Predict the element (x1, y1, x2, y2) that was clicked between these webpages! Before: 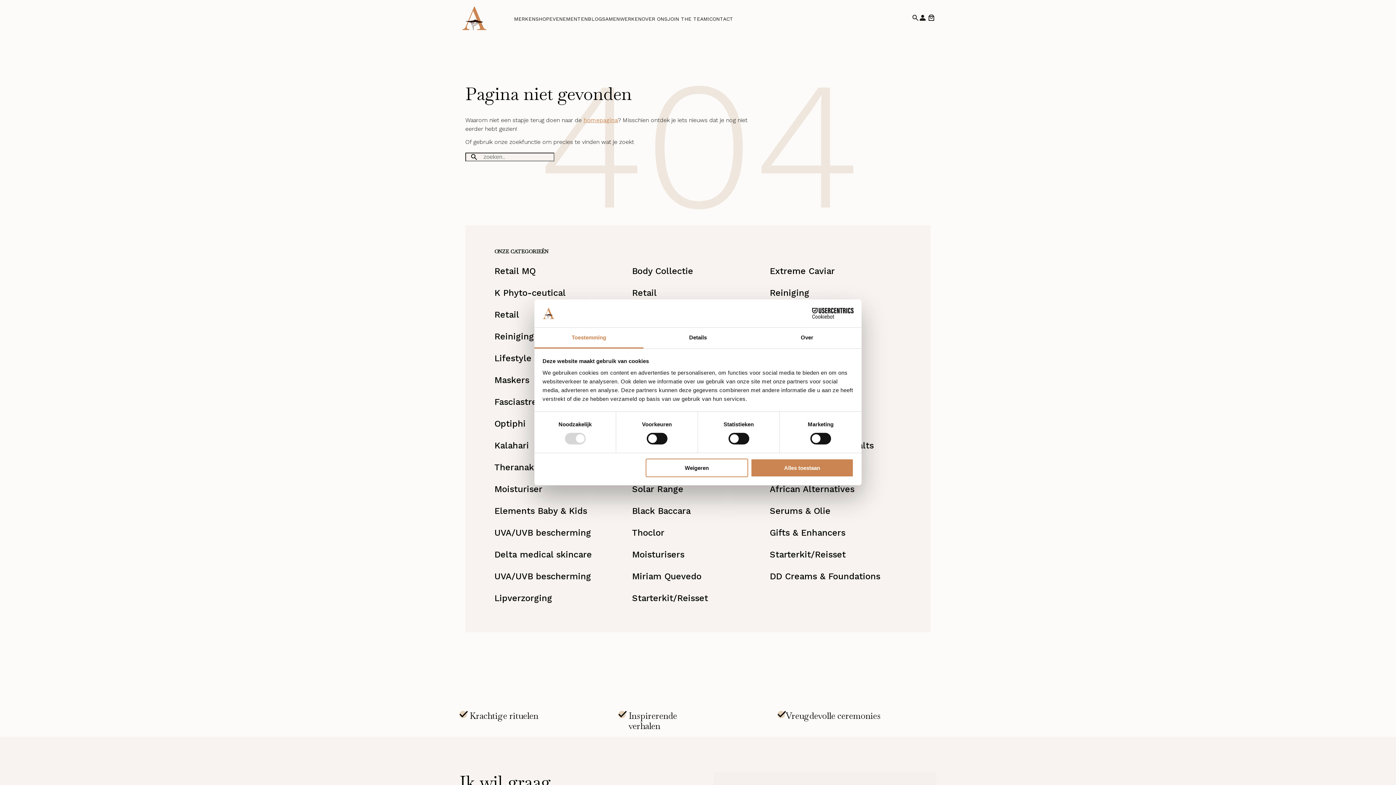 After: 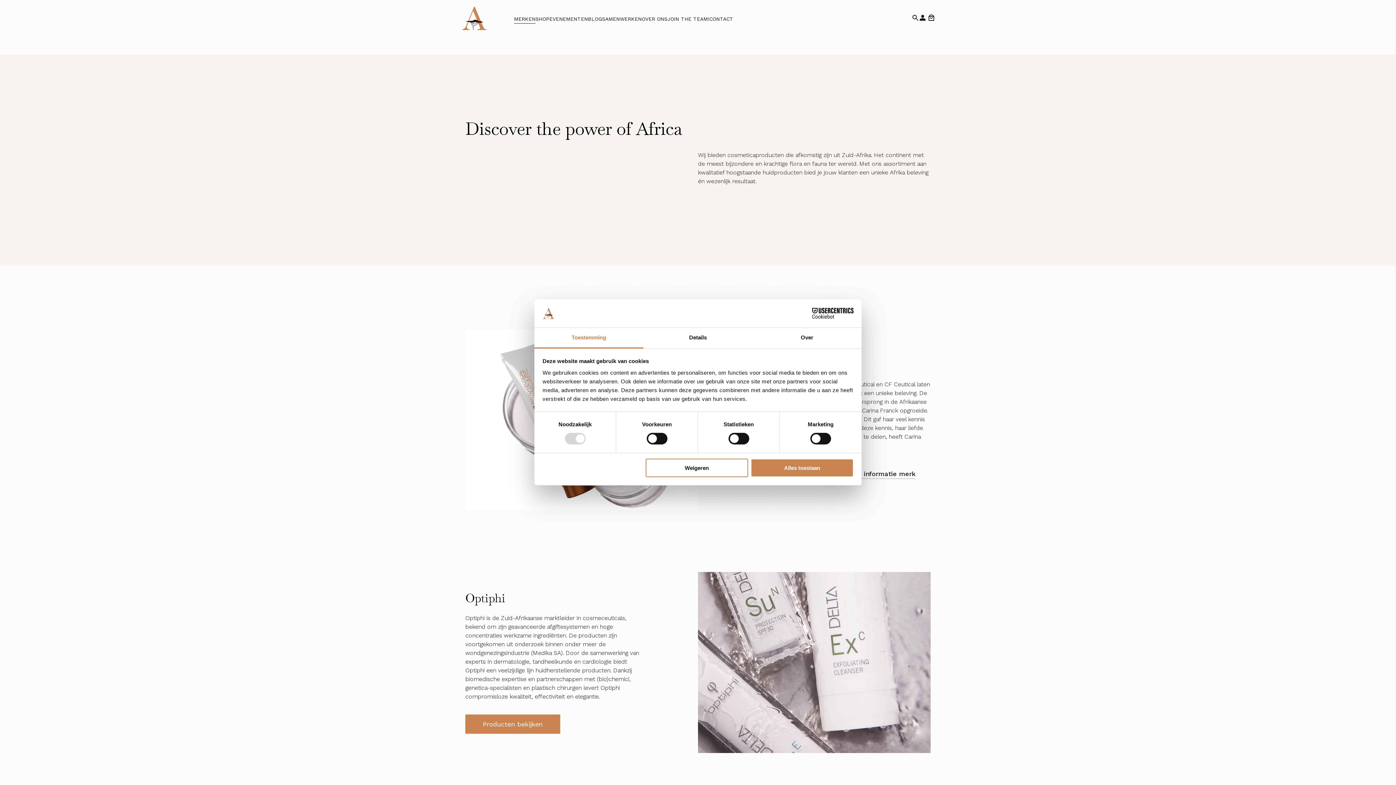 Action: label: MERKEN bbox: (514, 14, 535, 23)